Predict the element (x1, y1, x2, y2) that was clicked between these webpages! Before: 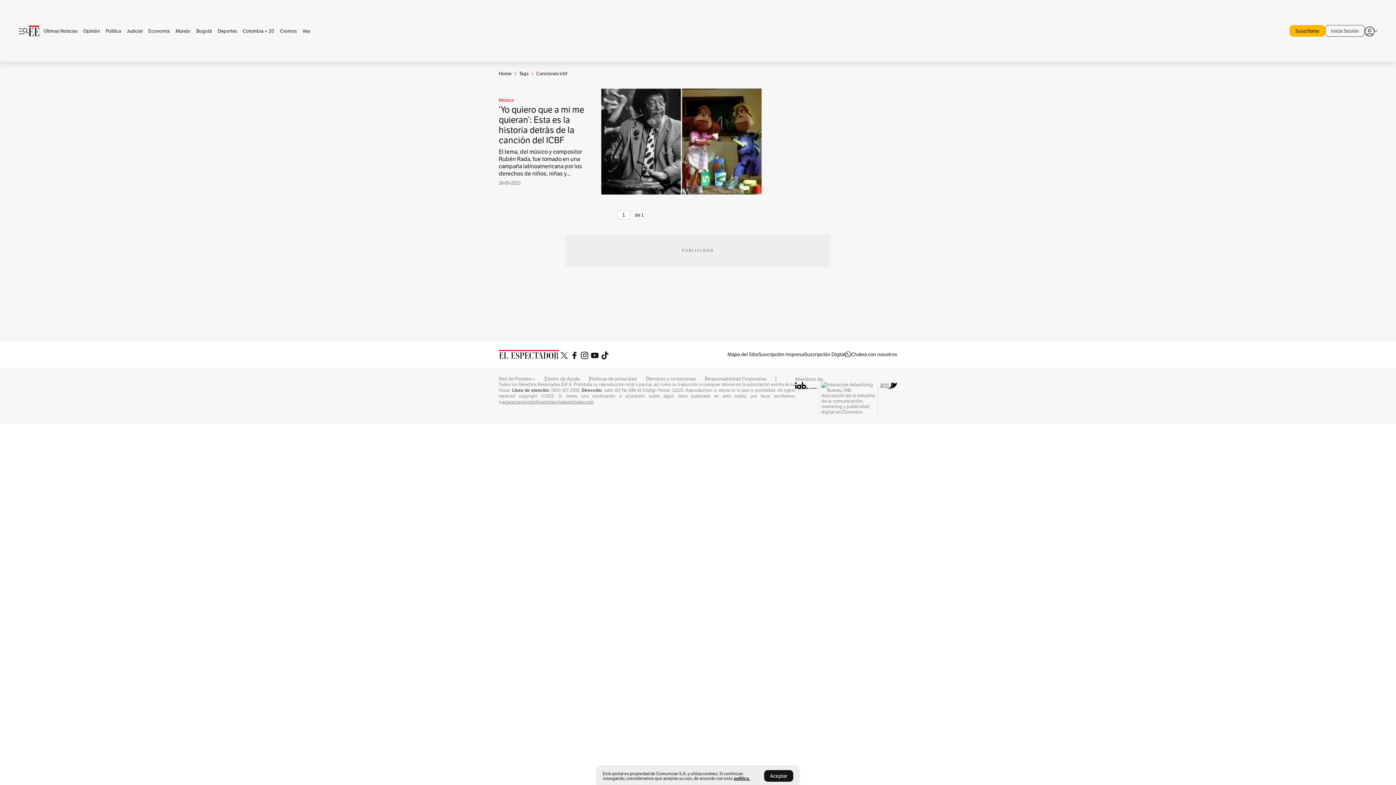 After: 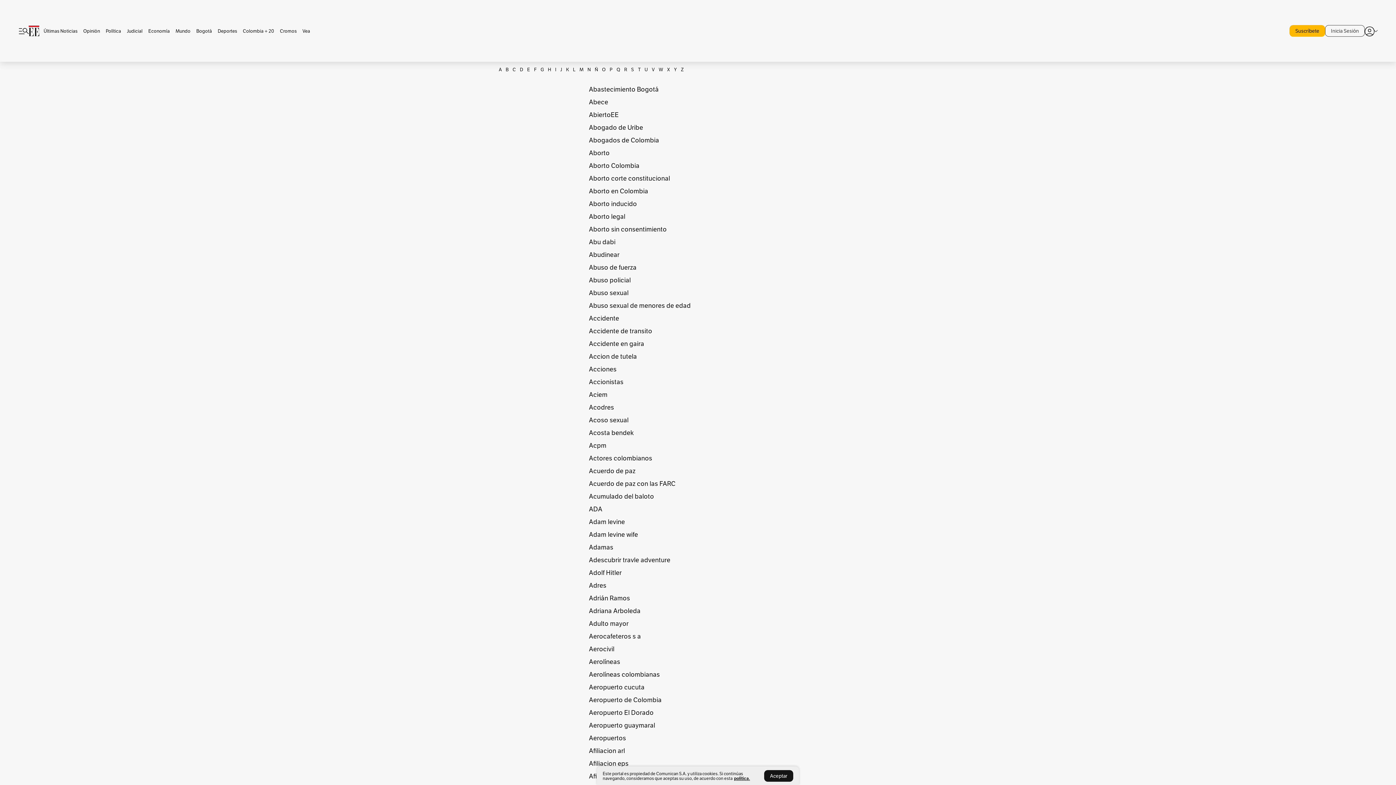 Action: label: Tags bbox: (519, 68, 528, 78)